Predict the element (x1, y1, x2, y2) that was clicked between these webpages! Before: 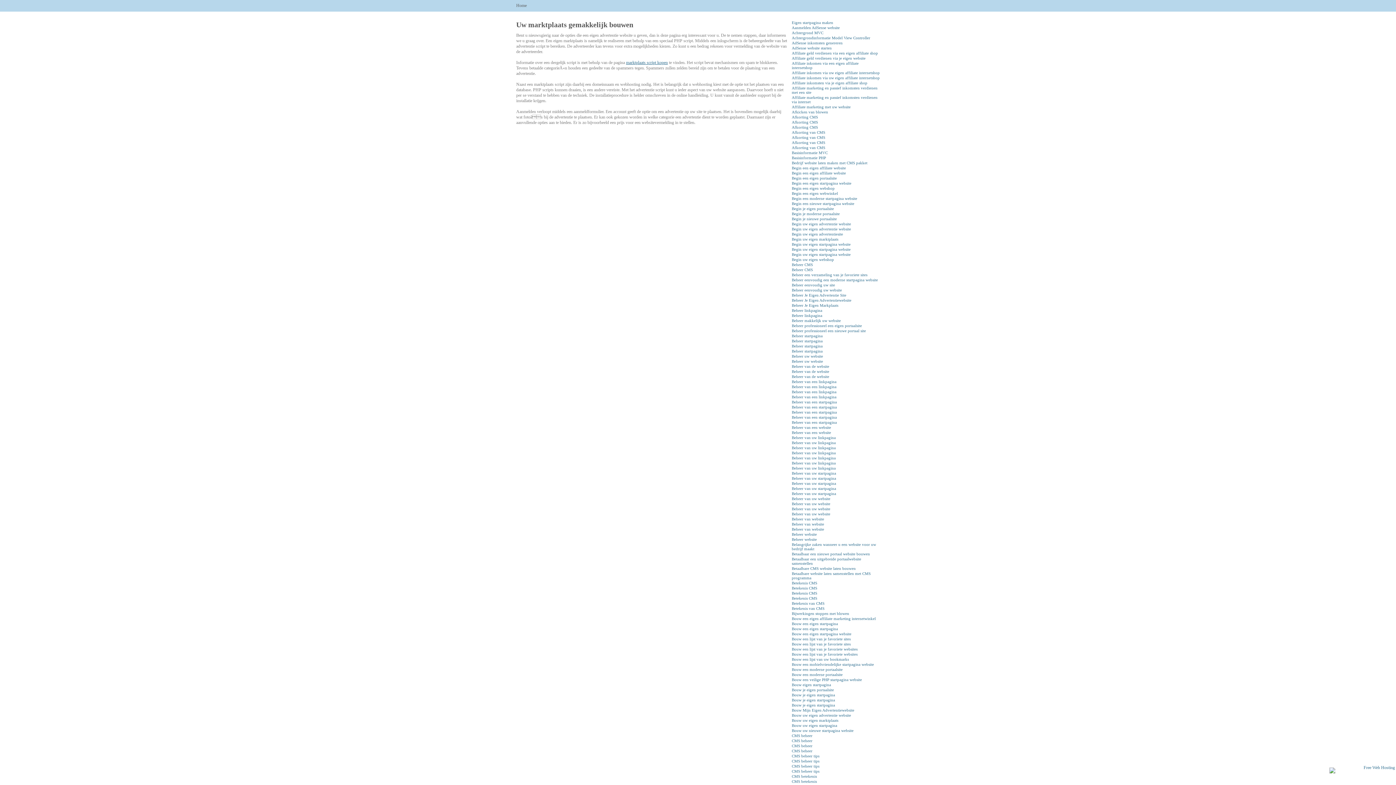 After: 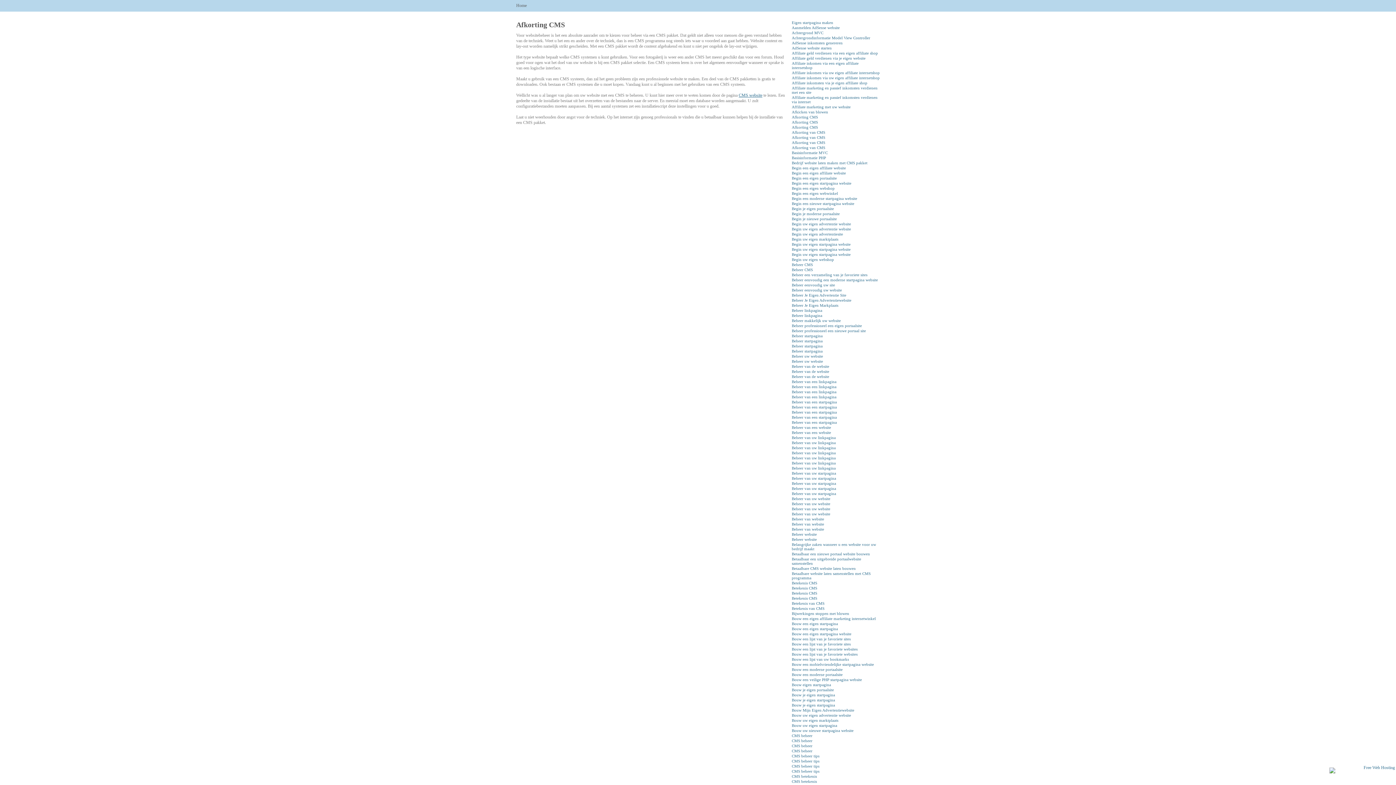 Action: label: Afkorting CMS bbox: (792, 120, 818, 124)